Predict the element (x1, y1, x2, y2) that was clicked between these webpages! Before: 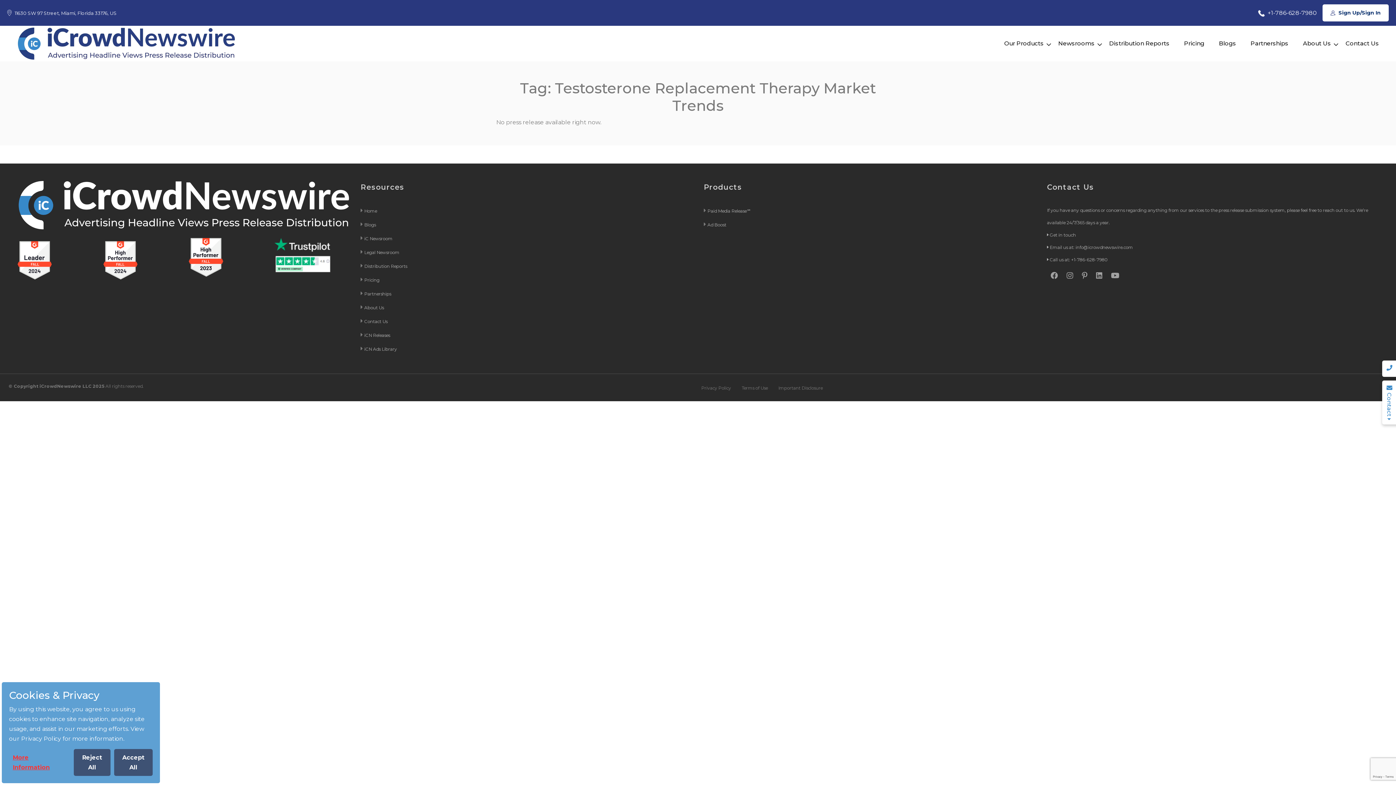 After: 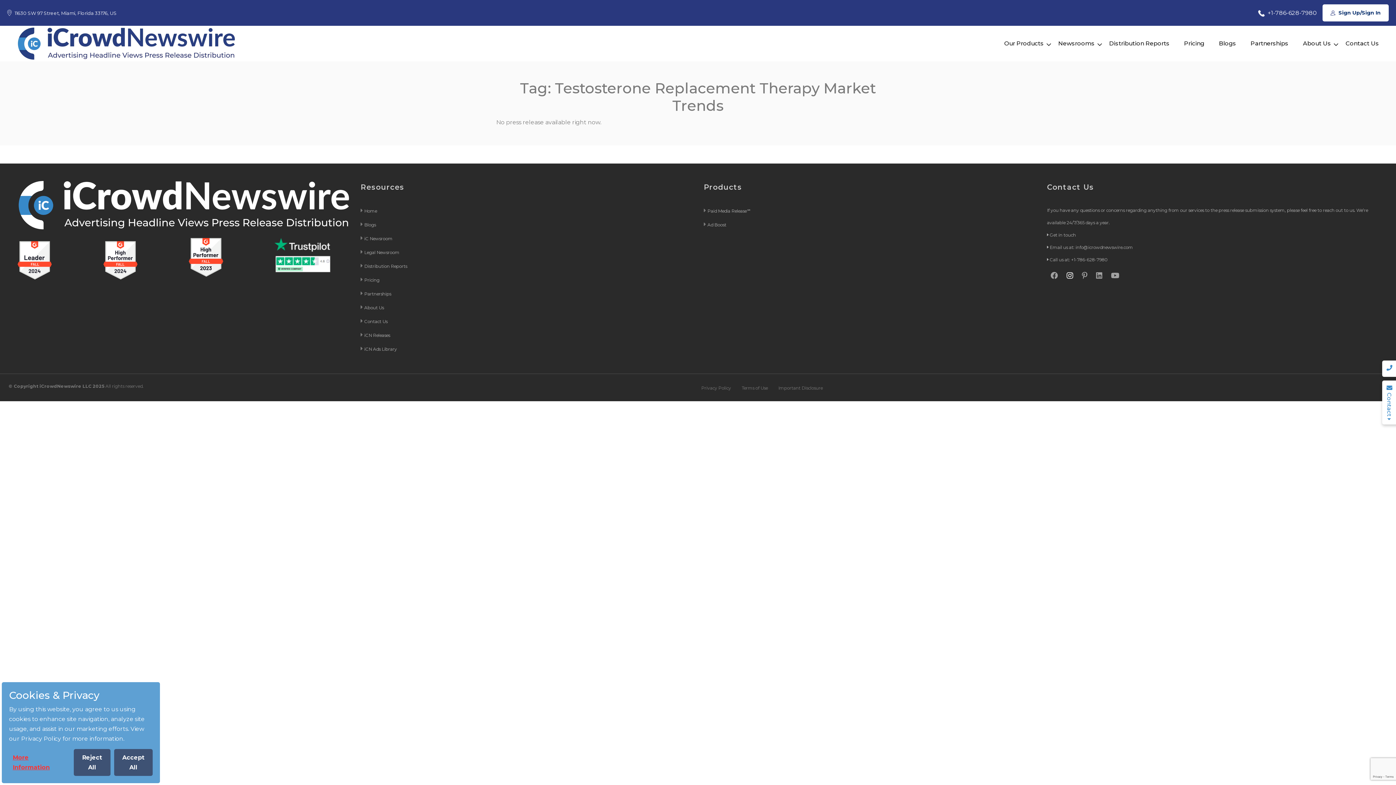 Action: bbox: (1066, 271, 1073, 280)